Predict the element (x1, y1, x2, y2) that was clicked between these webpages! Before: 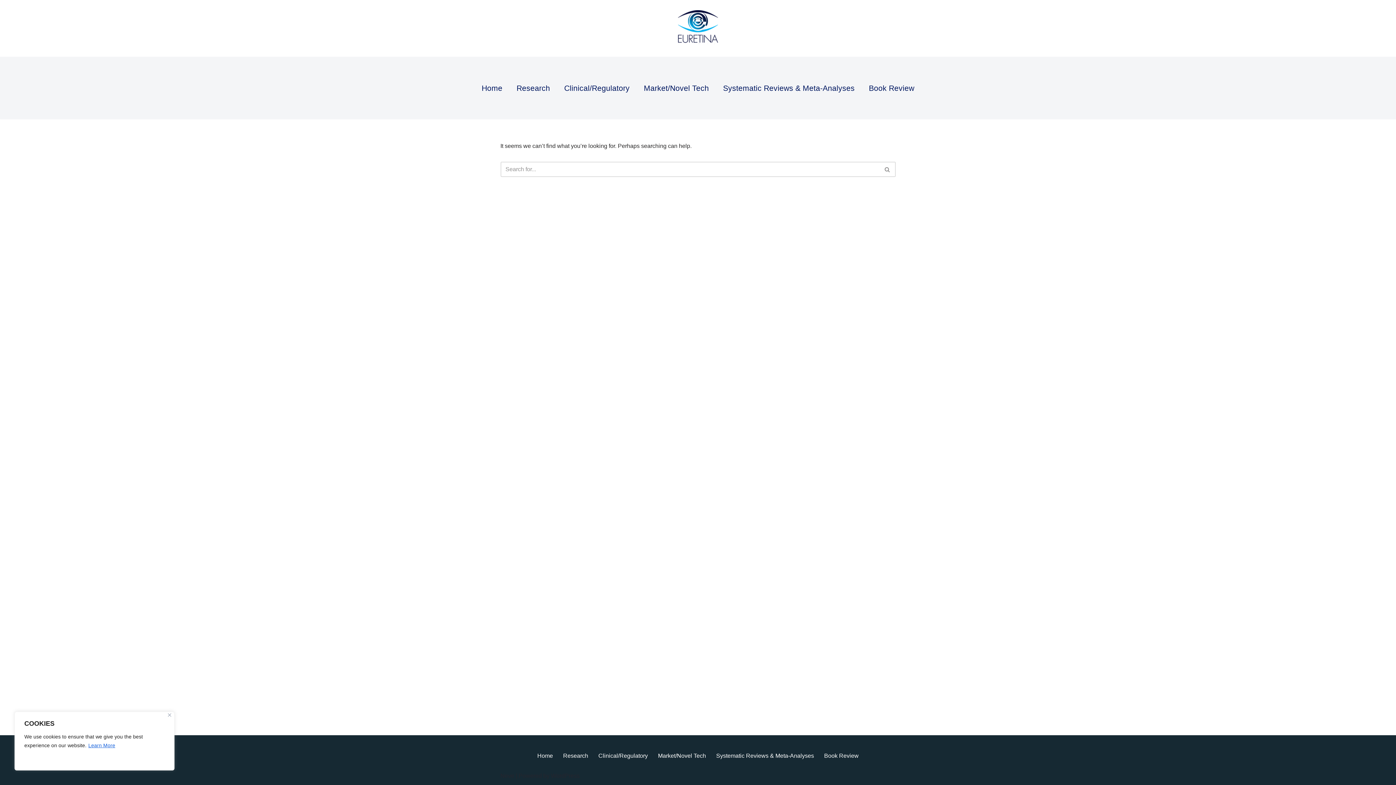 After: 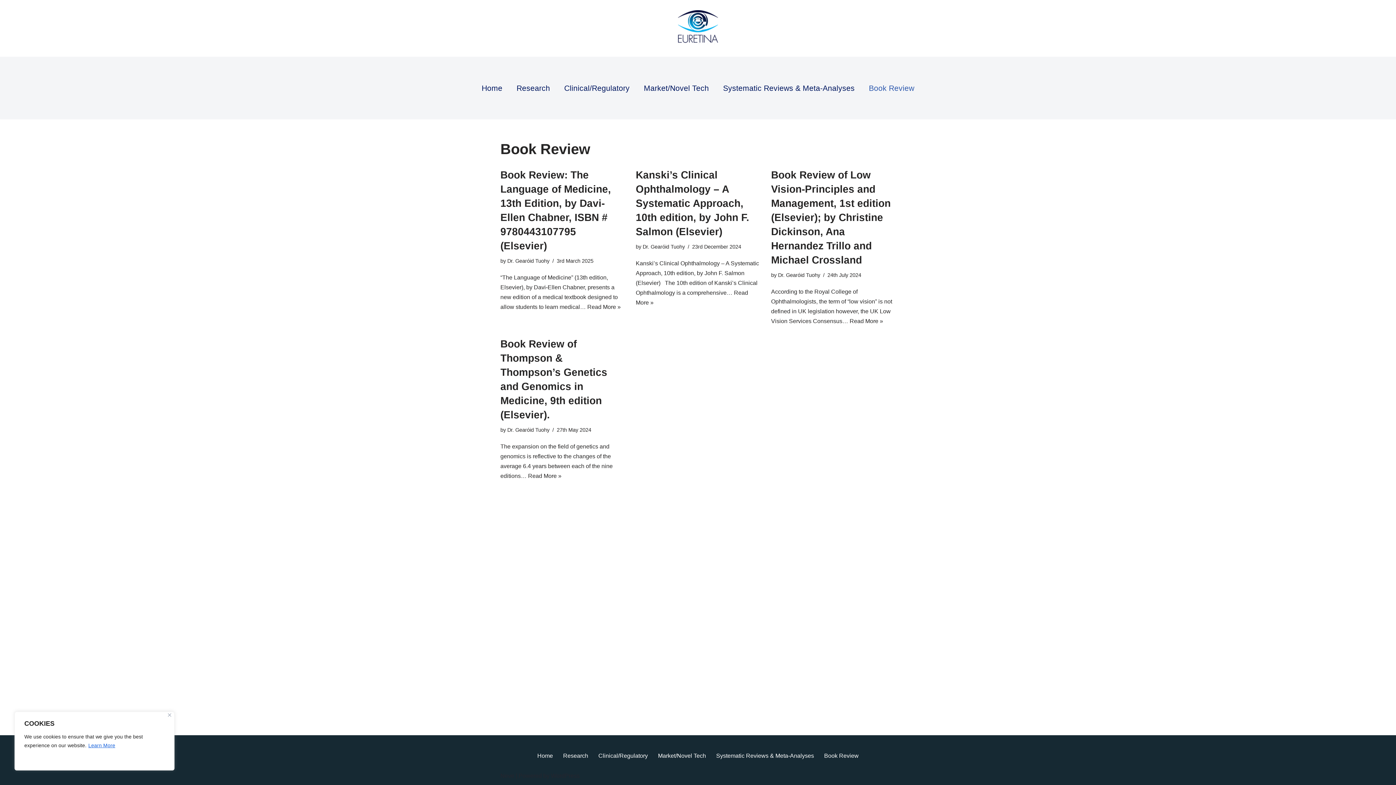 Action: bbox: (824, 749, 858, 762) label: Book Review